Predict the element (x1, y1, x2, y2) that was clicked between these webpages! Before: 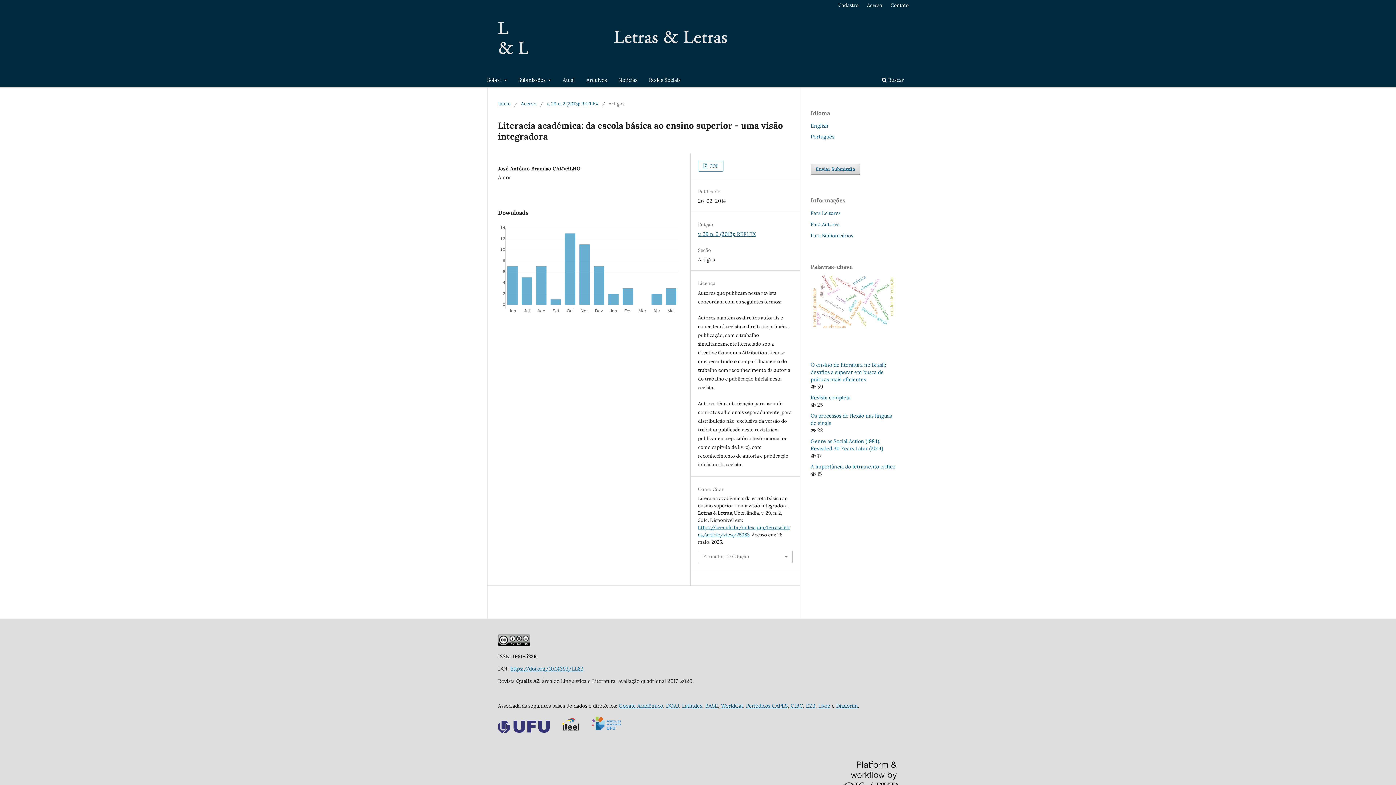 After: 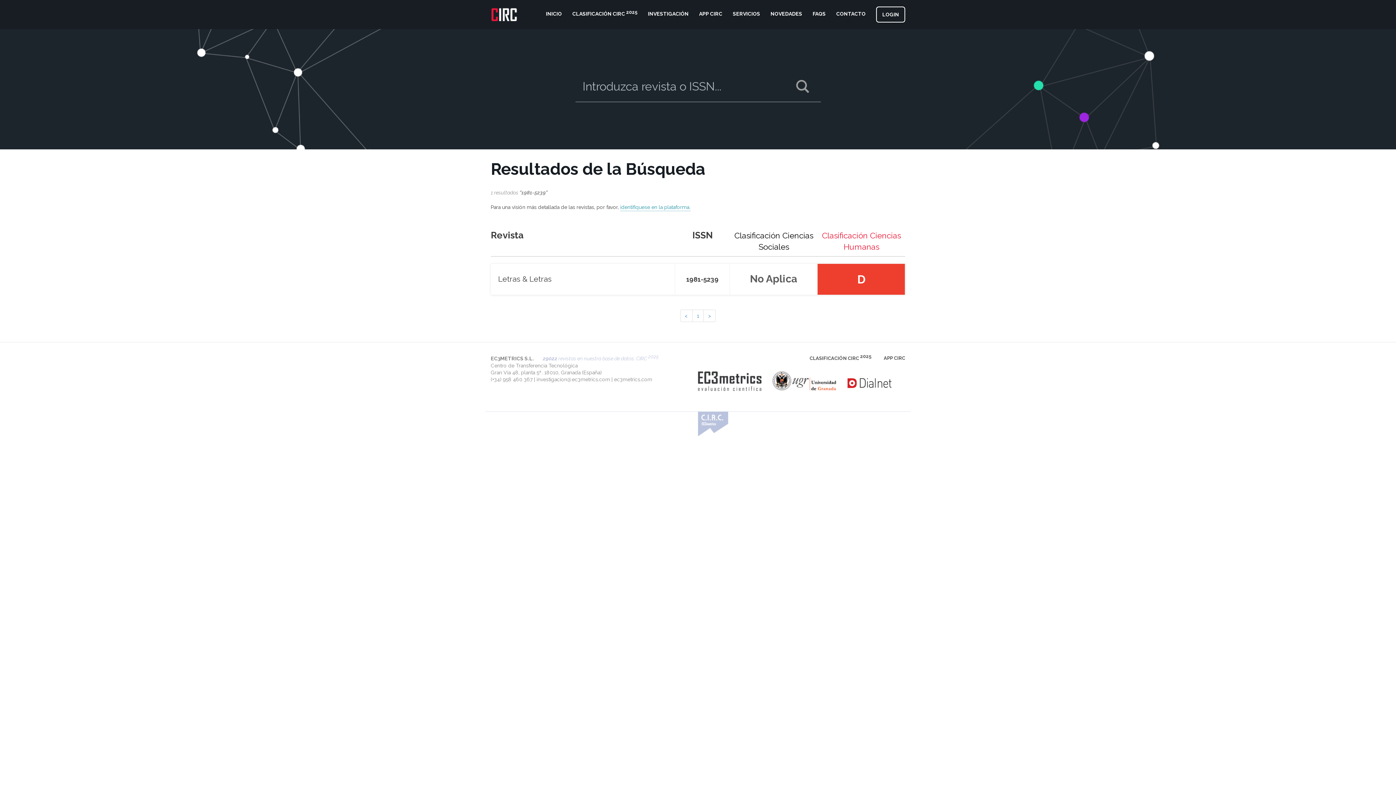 Action: bbox: (790, 702, 803, 709) label: CIRC